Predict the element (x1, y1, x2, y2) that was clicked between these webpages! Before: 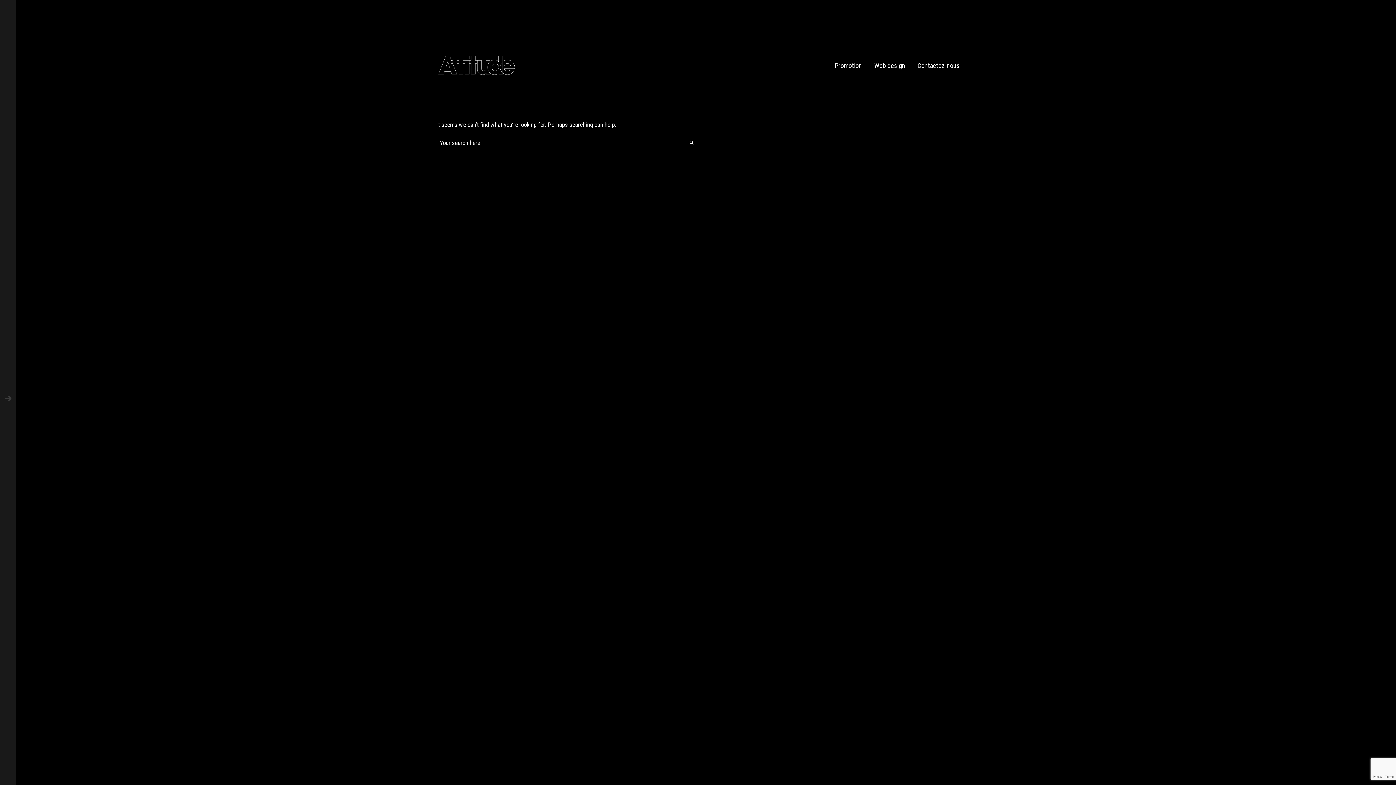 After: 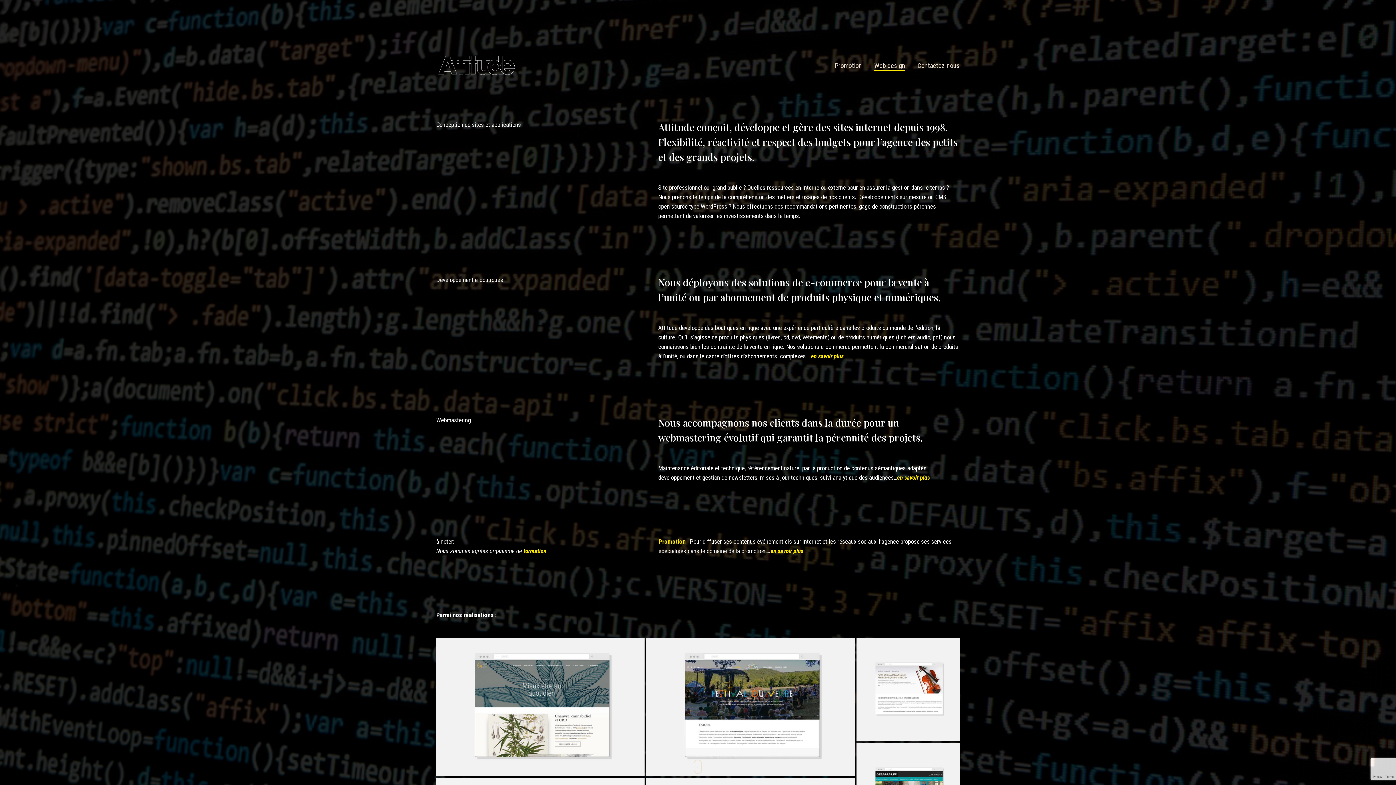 Action: bbox: (874, 61, 905, 69) label: Web design